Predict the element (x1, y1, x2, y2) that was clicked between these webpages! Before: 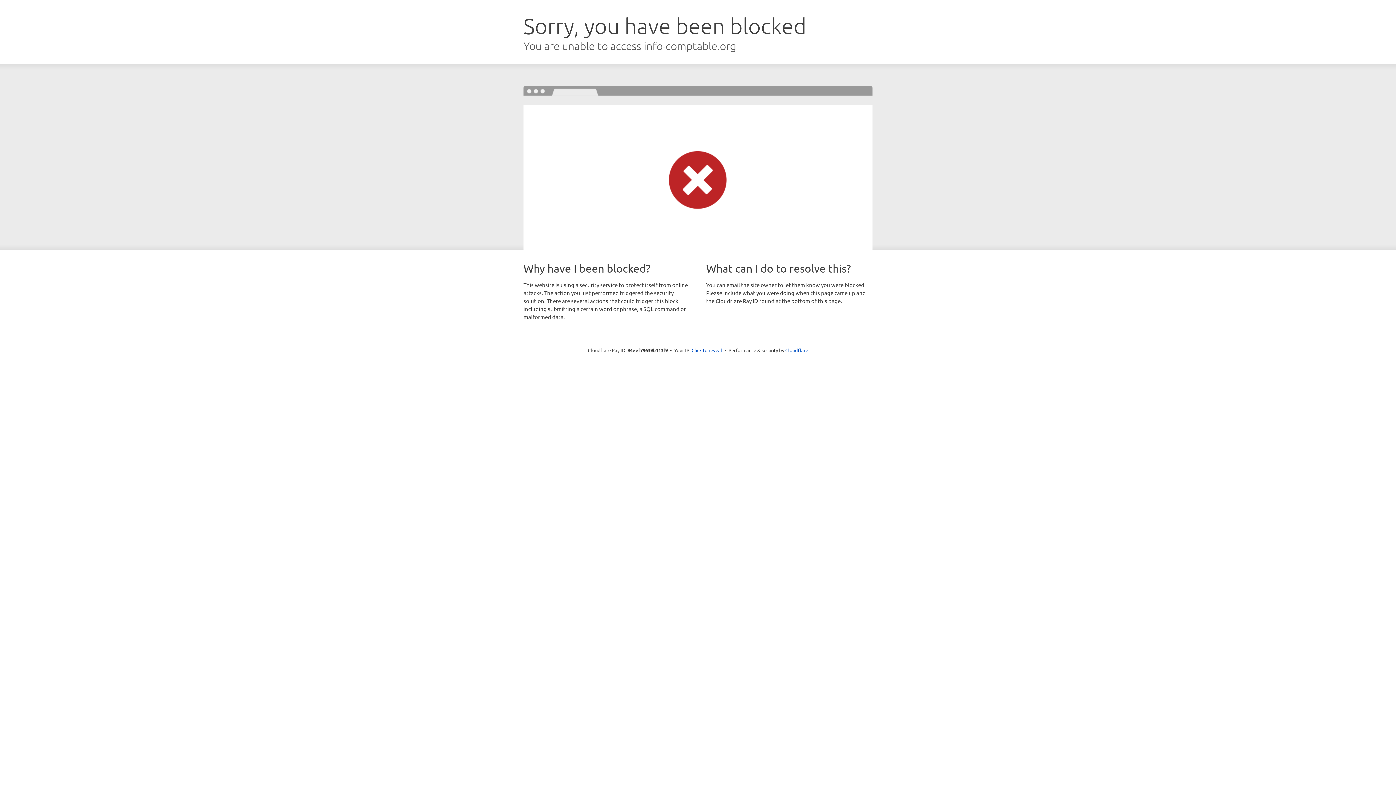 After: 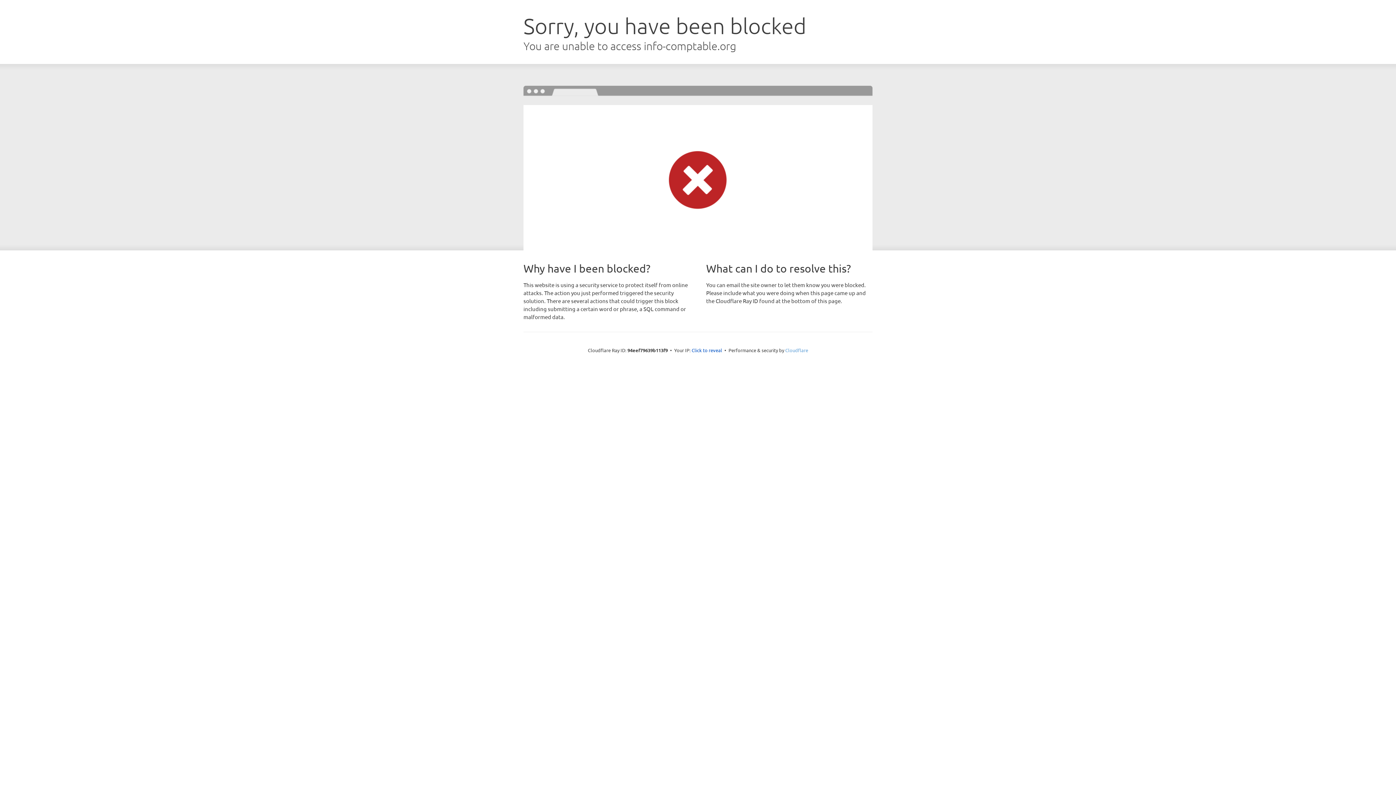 Action: bbox: (785, 347, 808, 353) label: Cloudflare